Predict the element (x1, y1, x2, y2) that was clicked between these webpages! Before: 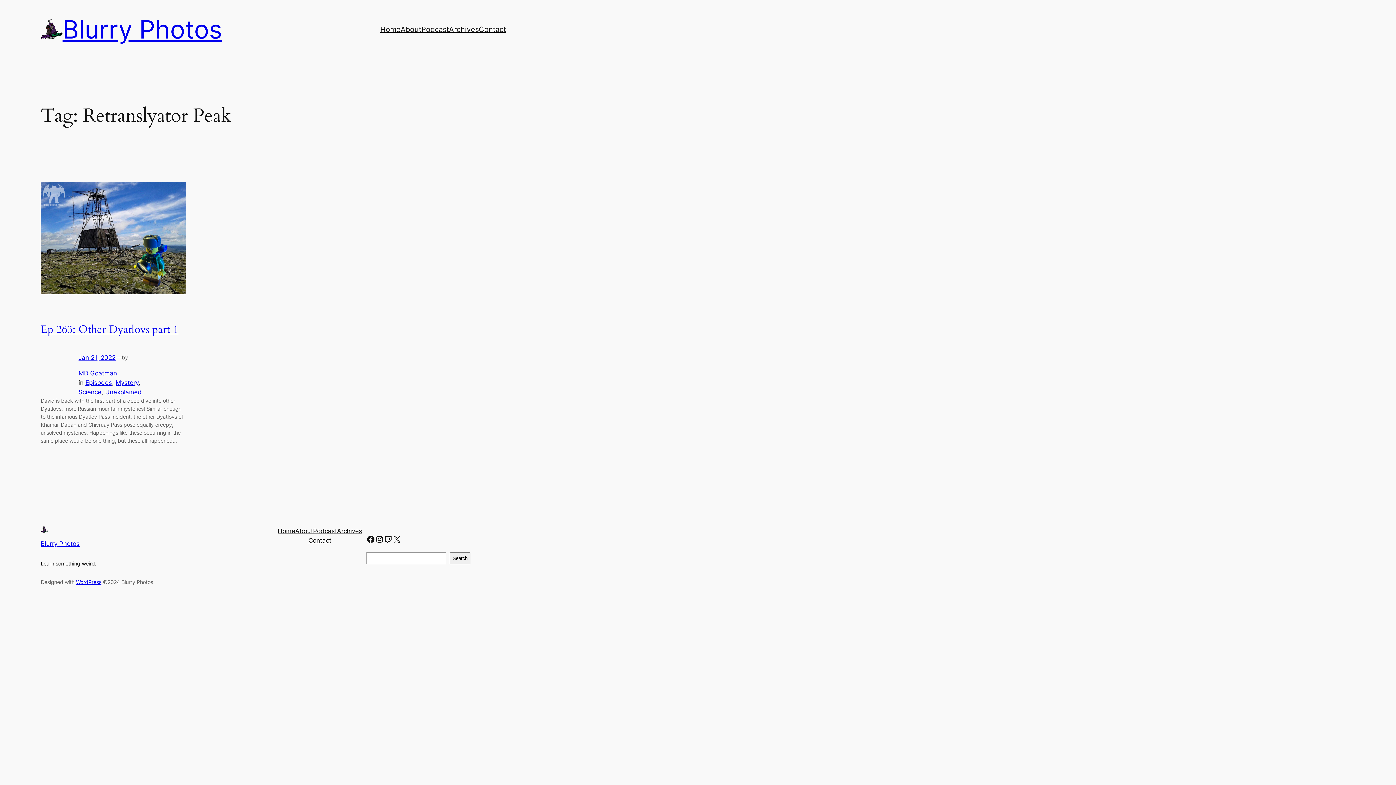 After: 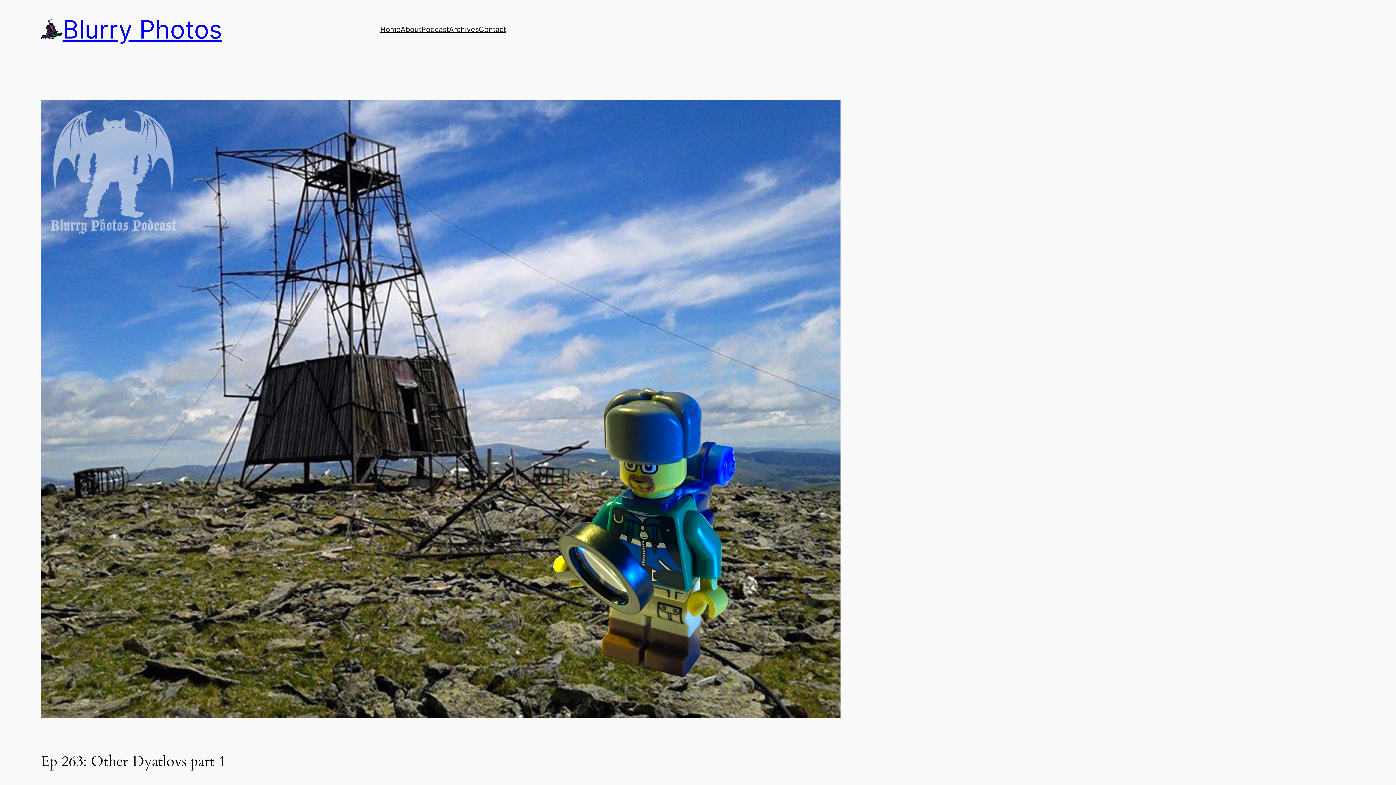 Action: label: Ep 263: Other Dyatlovs part 1 bbox: (40, 322, 178, 336)